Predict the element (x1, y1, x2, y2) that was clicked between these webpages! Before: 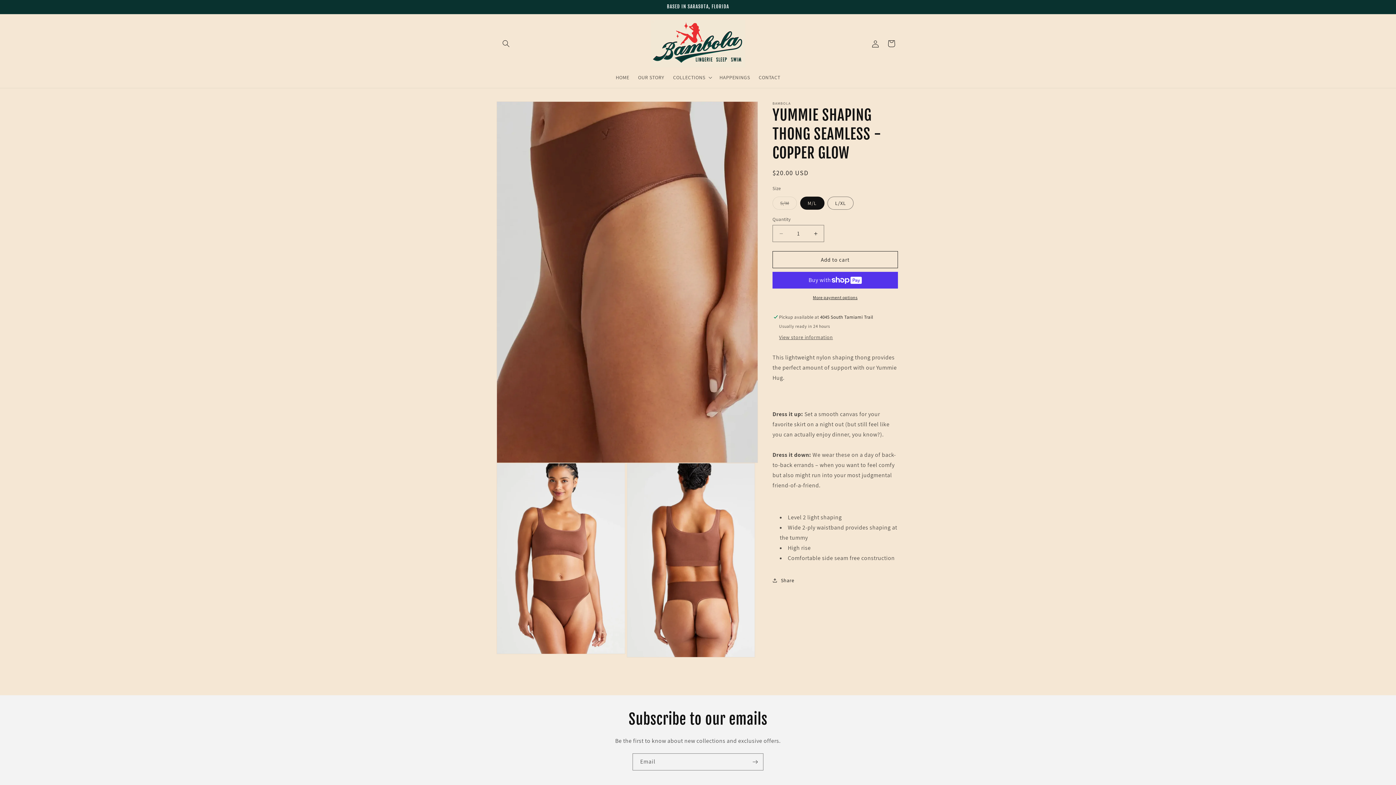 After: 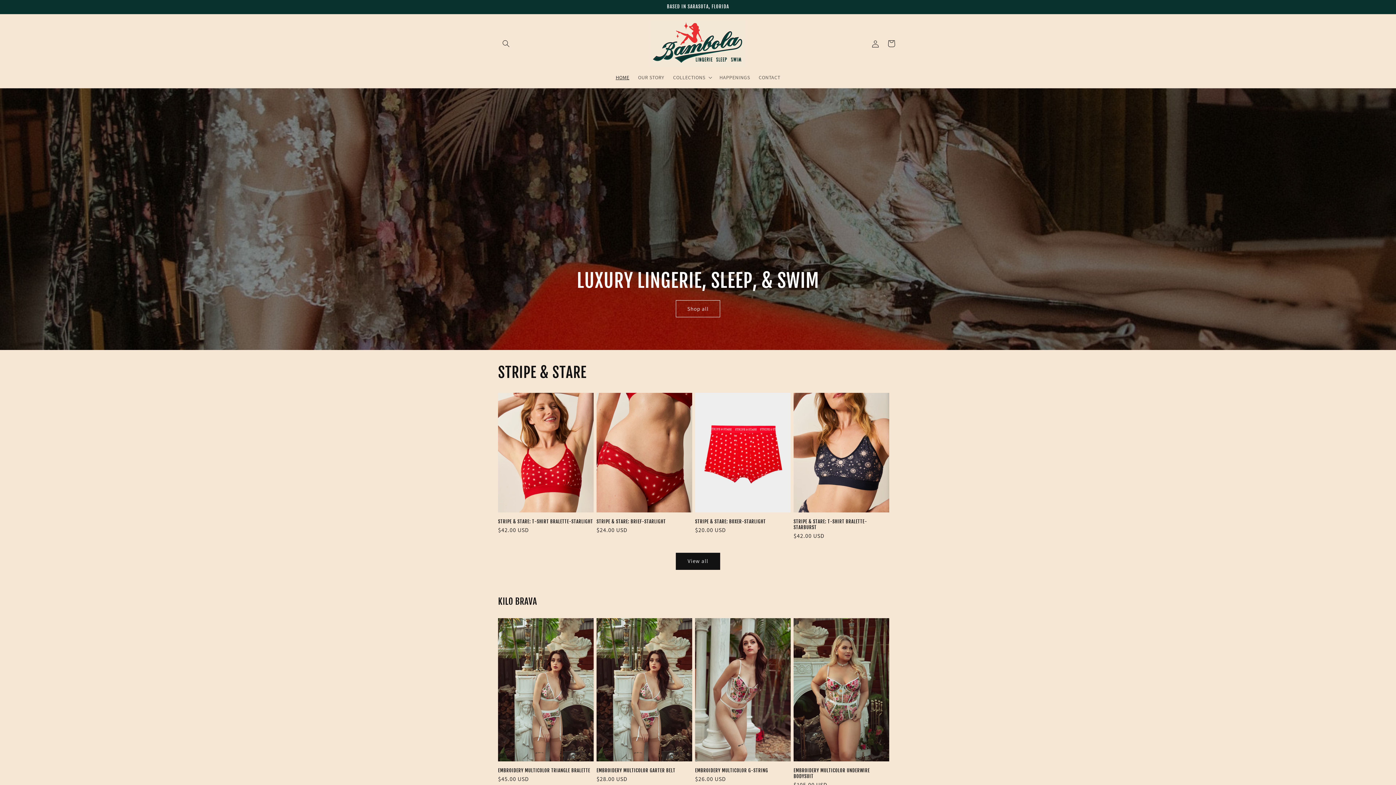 Action: bbox: (648, 17, 748, 69)